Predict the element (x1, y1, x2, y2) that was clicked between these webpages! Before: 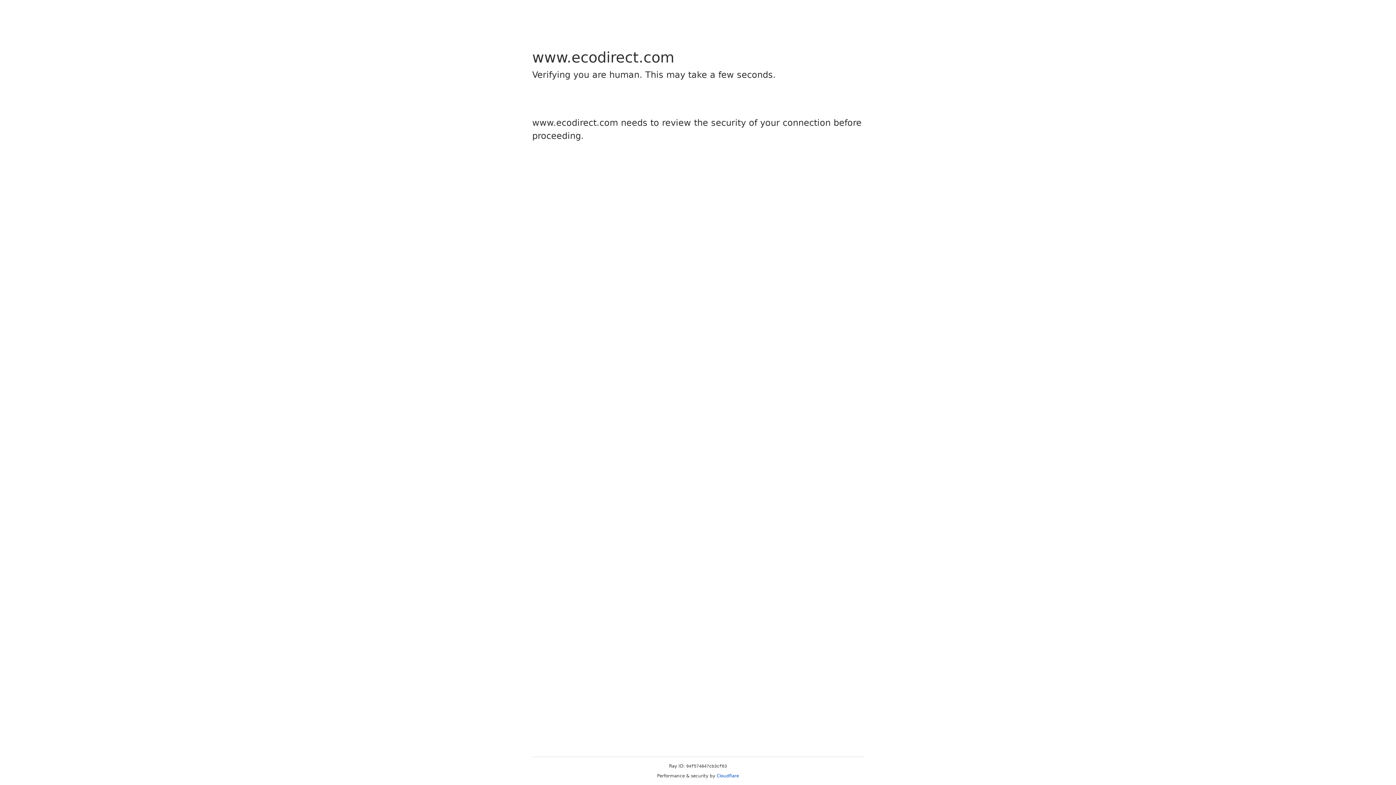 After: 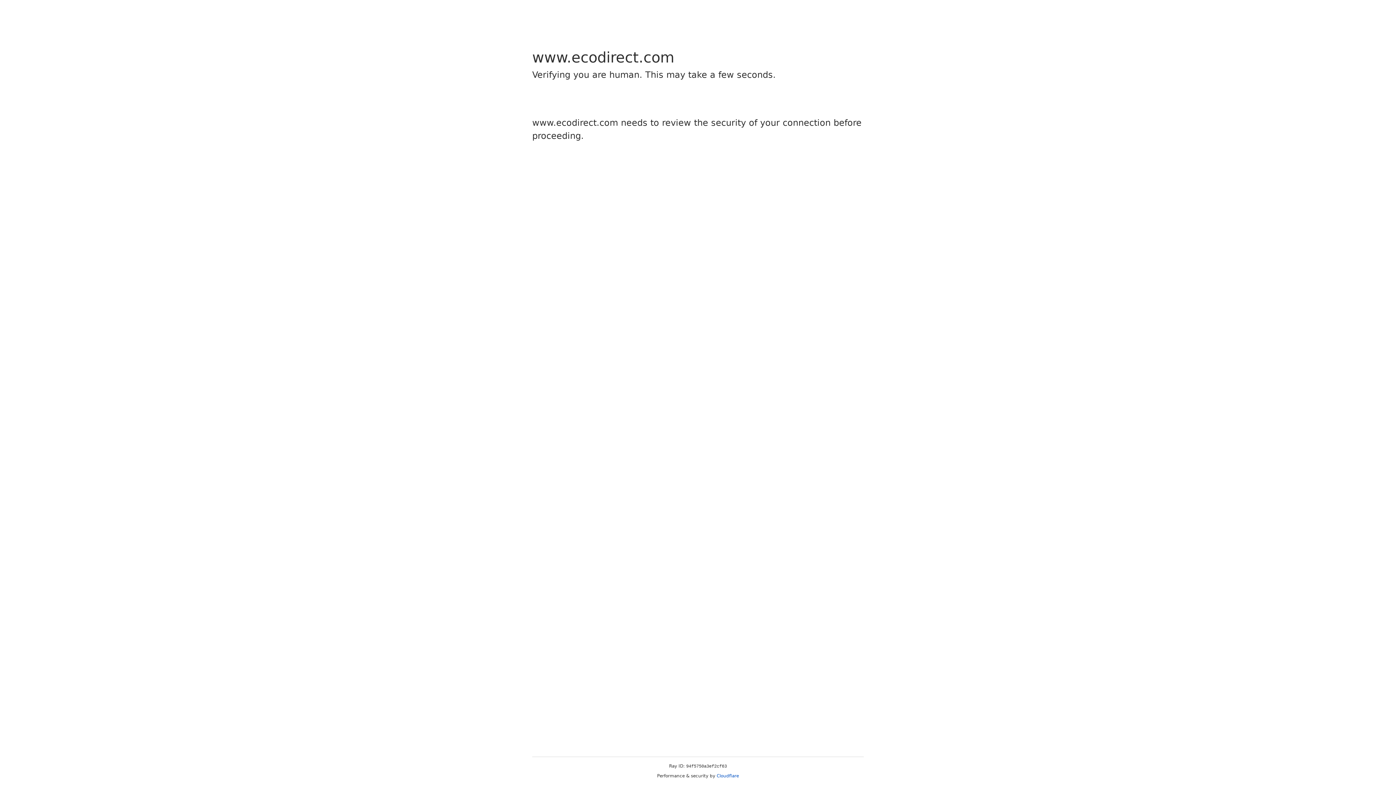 Action: label: Cloudflare bbox: (716, 773, 739, 778)